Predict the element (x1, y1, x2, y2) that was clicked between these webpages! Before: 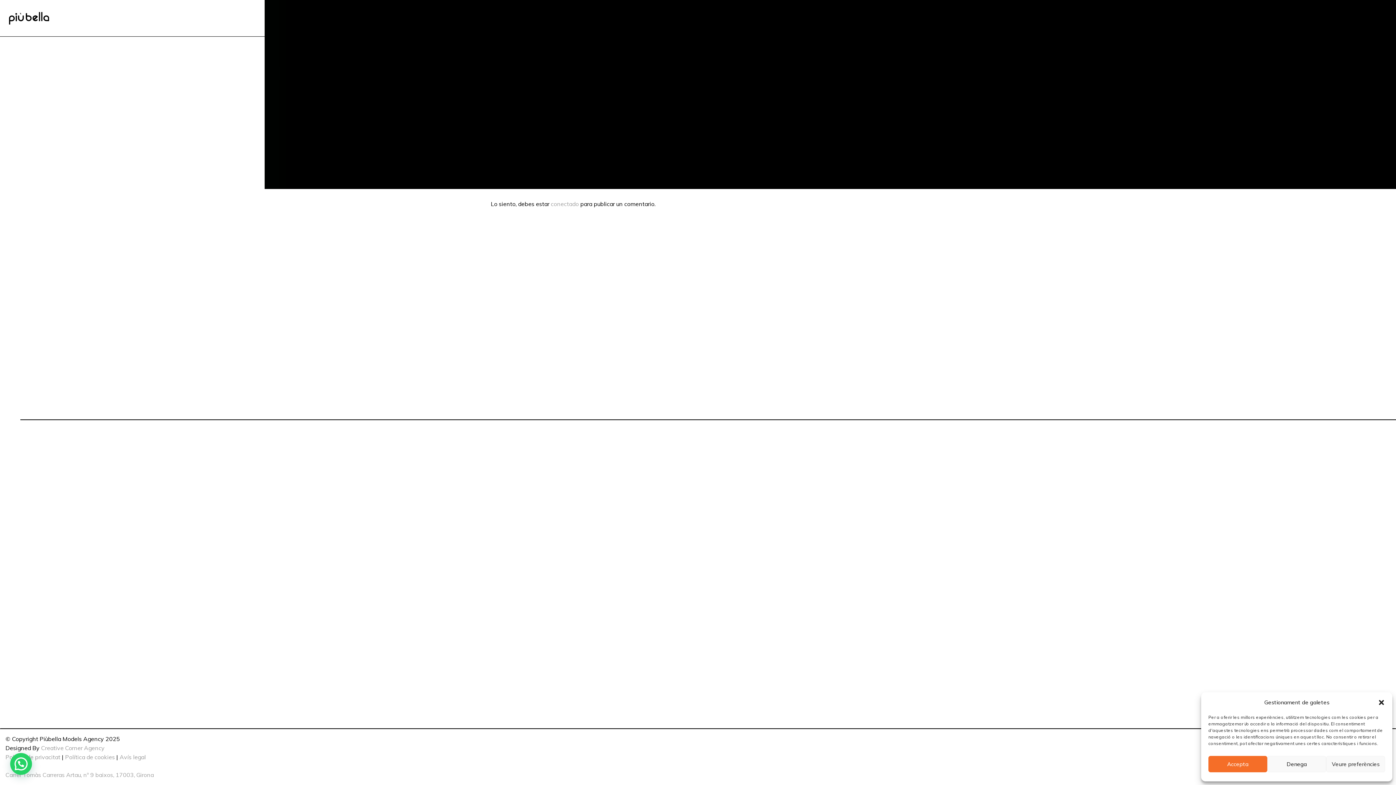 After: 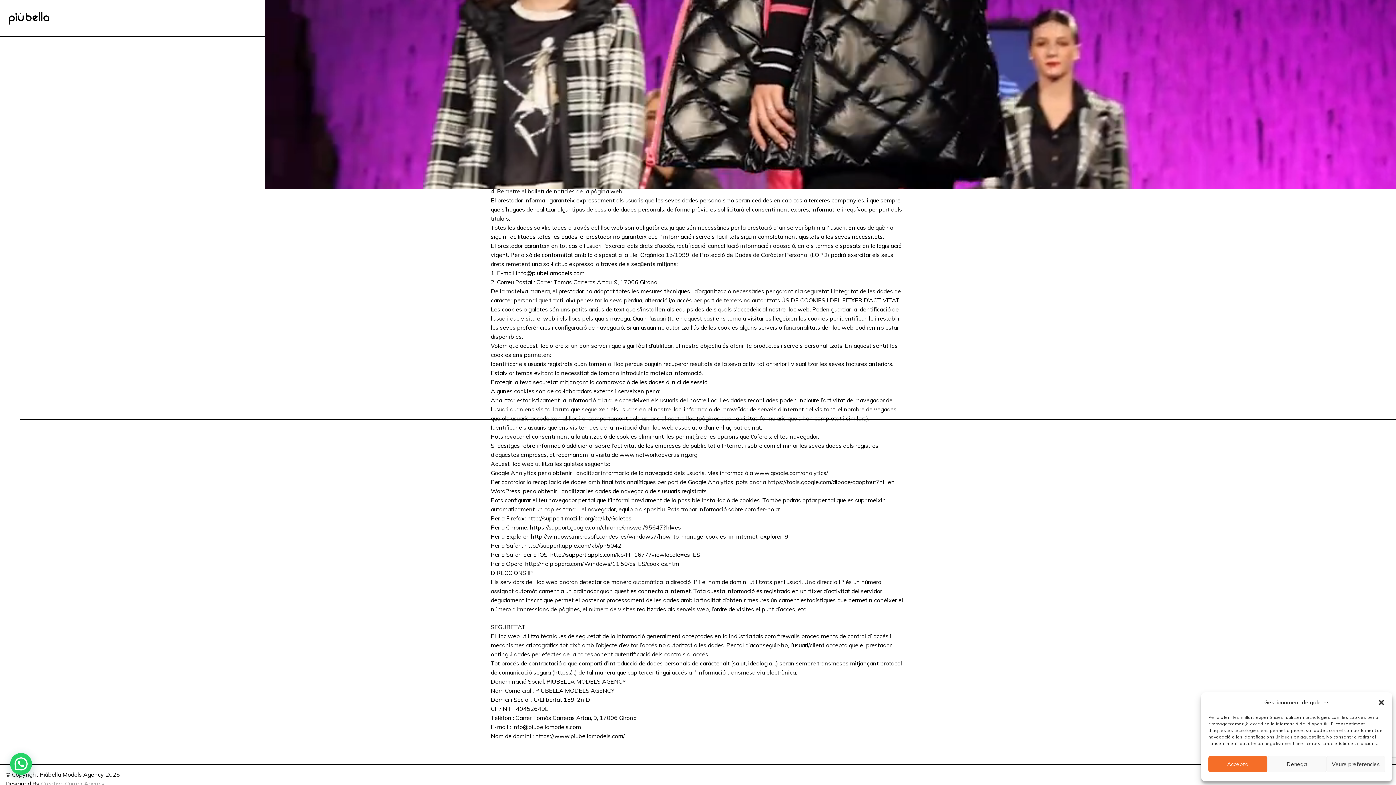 Action: label: Política de cookies bbox: (65, 753, 114, 761)